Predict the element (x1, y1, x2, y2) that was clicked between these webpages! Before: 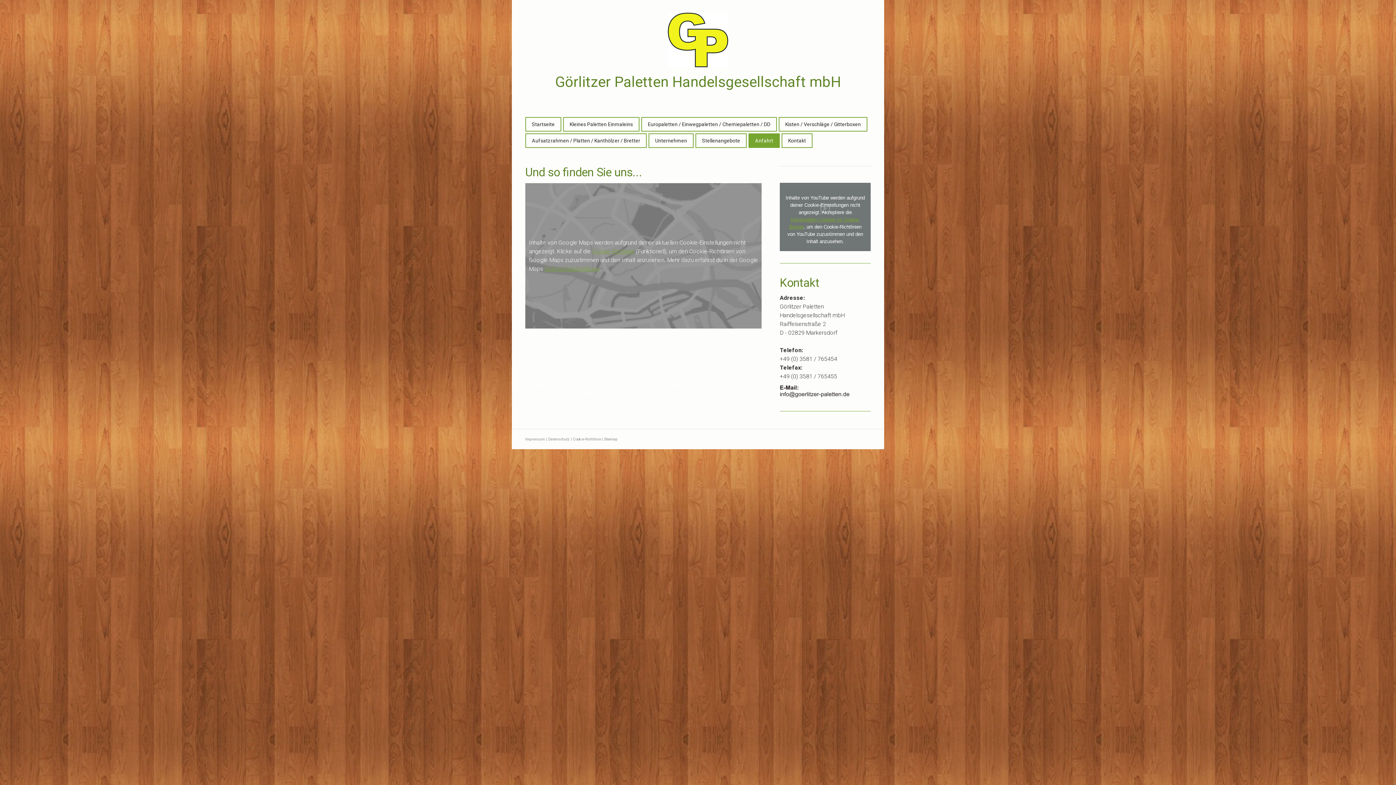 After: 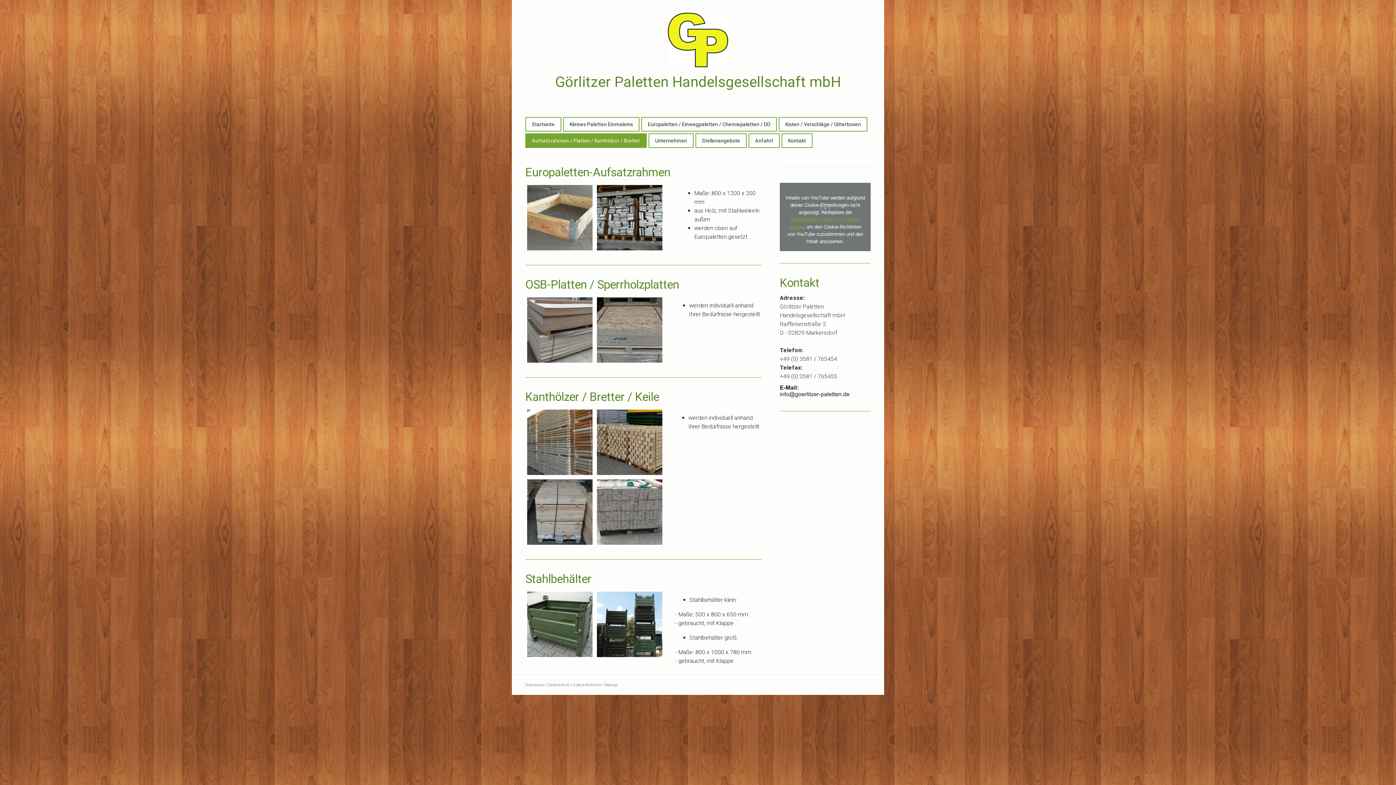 Action: bbox: (526, 134, 646, 147) label: Aufsatzrahmen / Platten / Kanthölzer / Bretter